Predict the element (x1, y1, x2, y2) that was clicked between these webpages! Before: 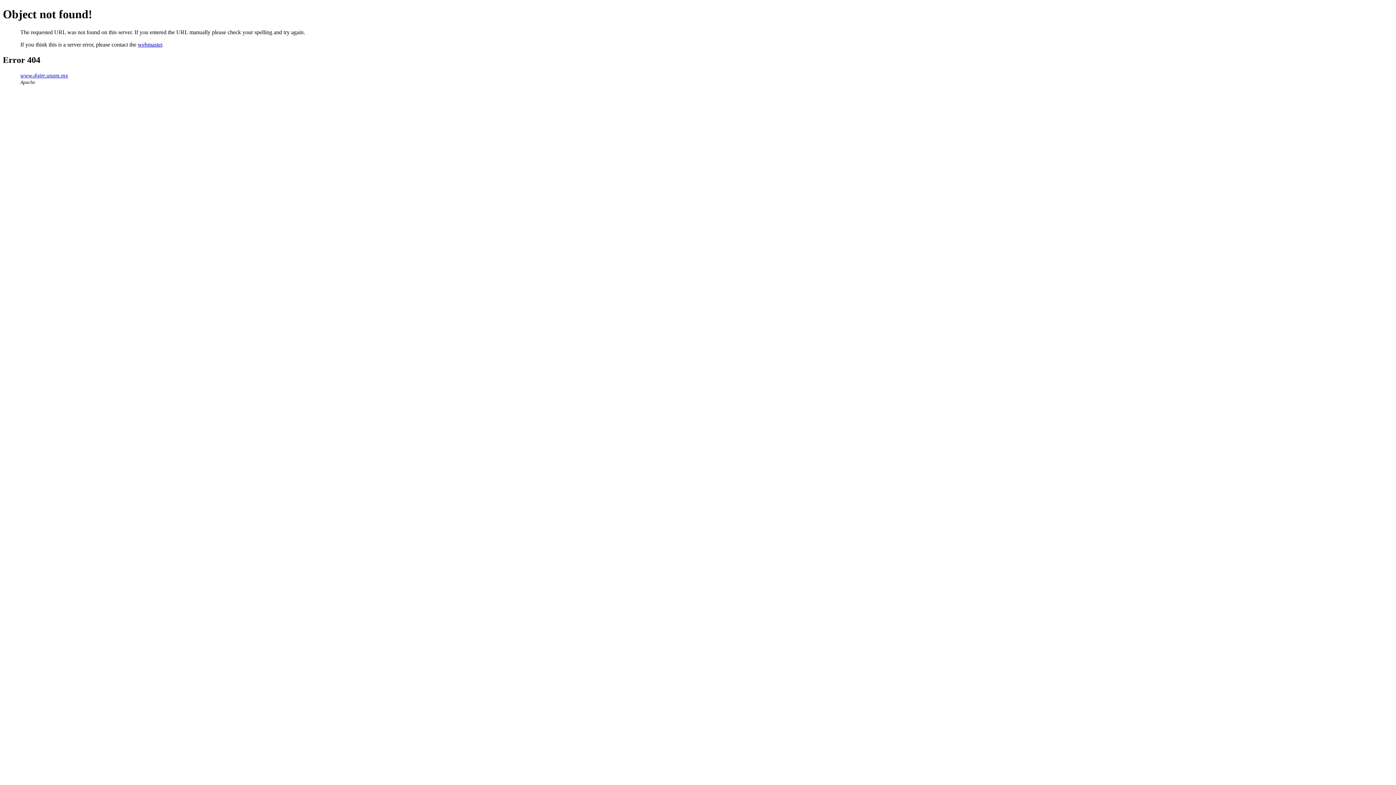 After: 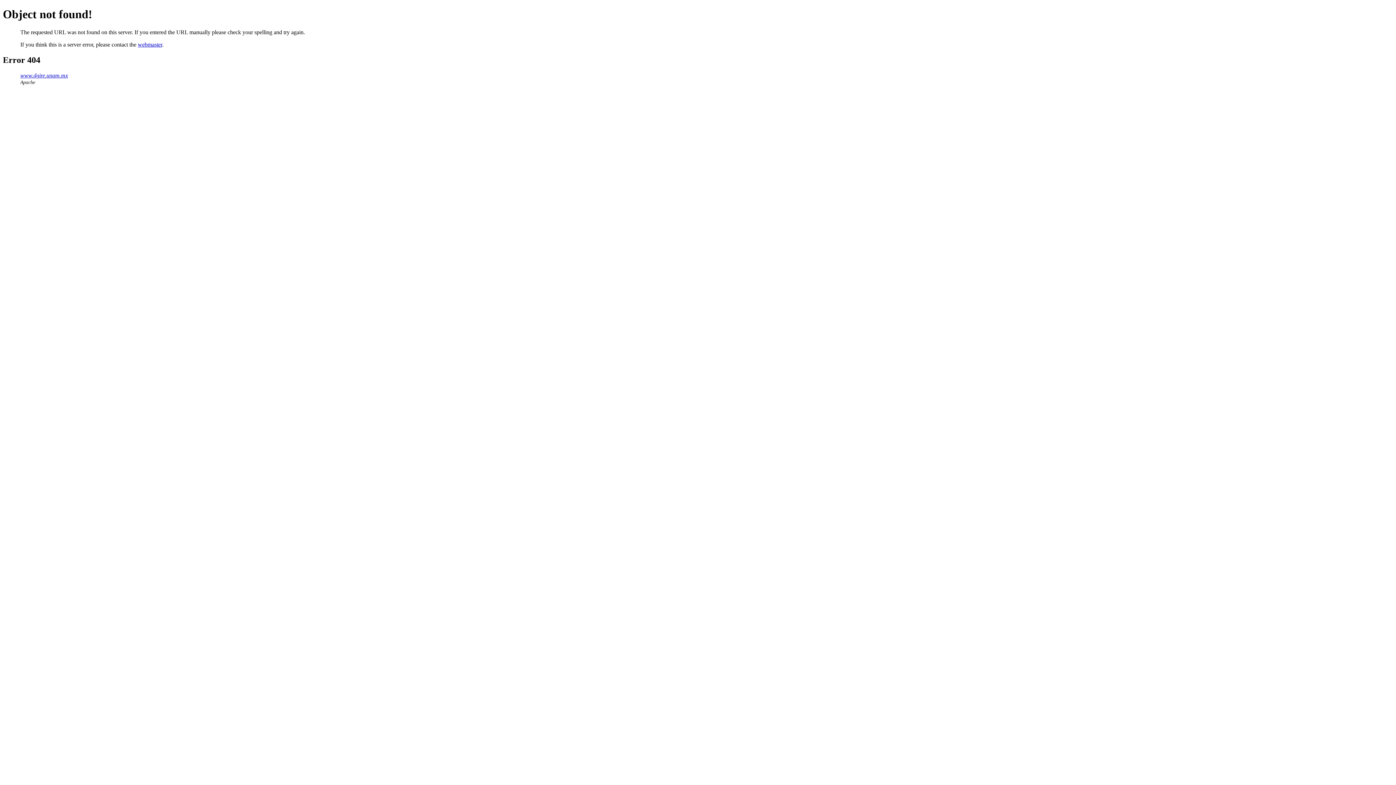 Action: label: webmaster bbox: (137, 41, 162, 47)